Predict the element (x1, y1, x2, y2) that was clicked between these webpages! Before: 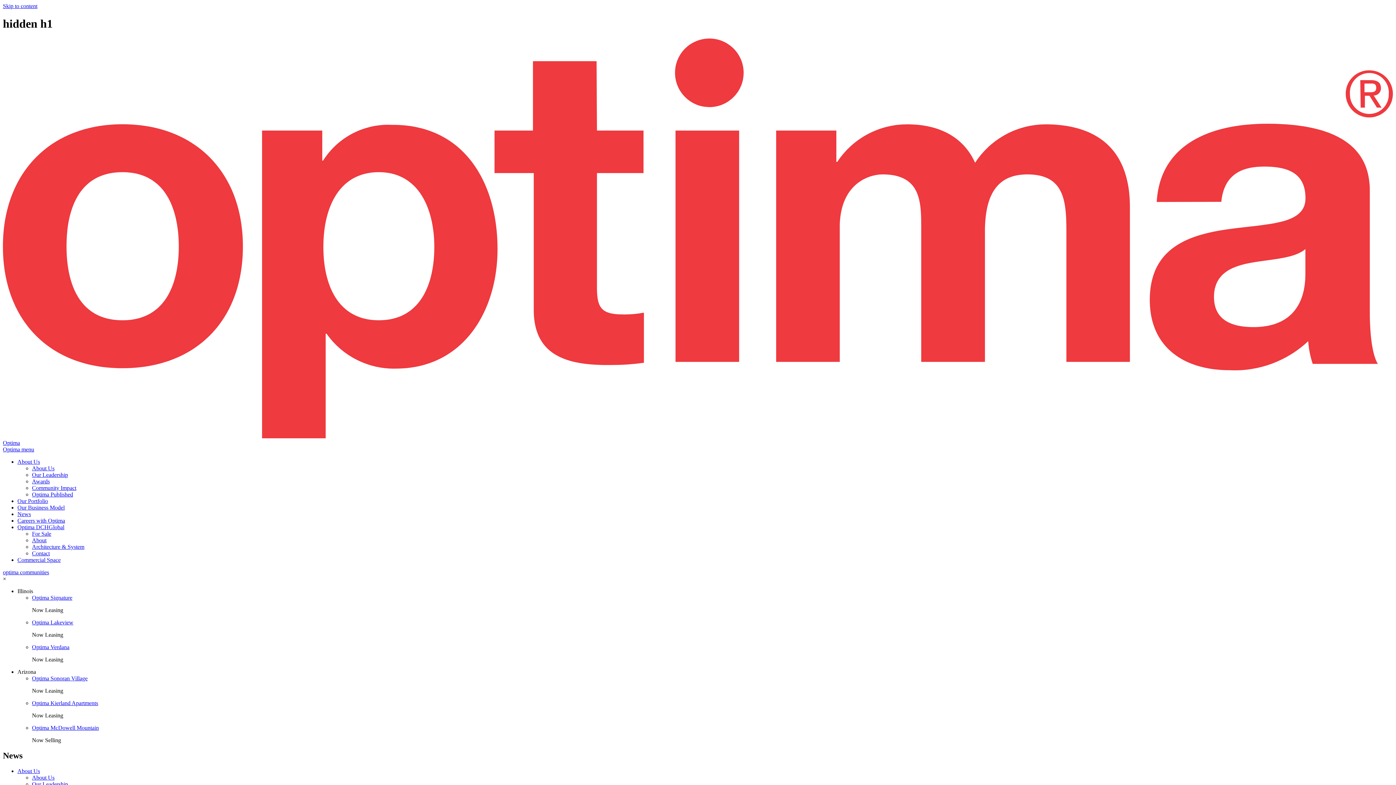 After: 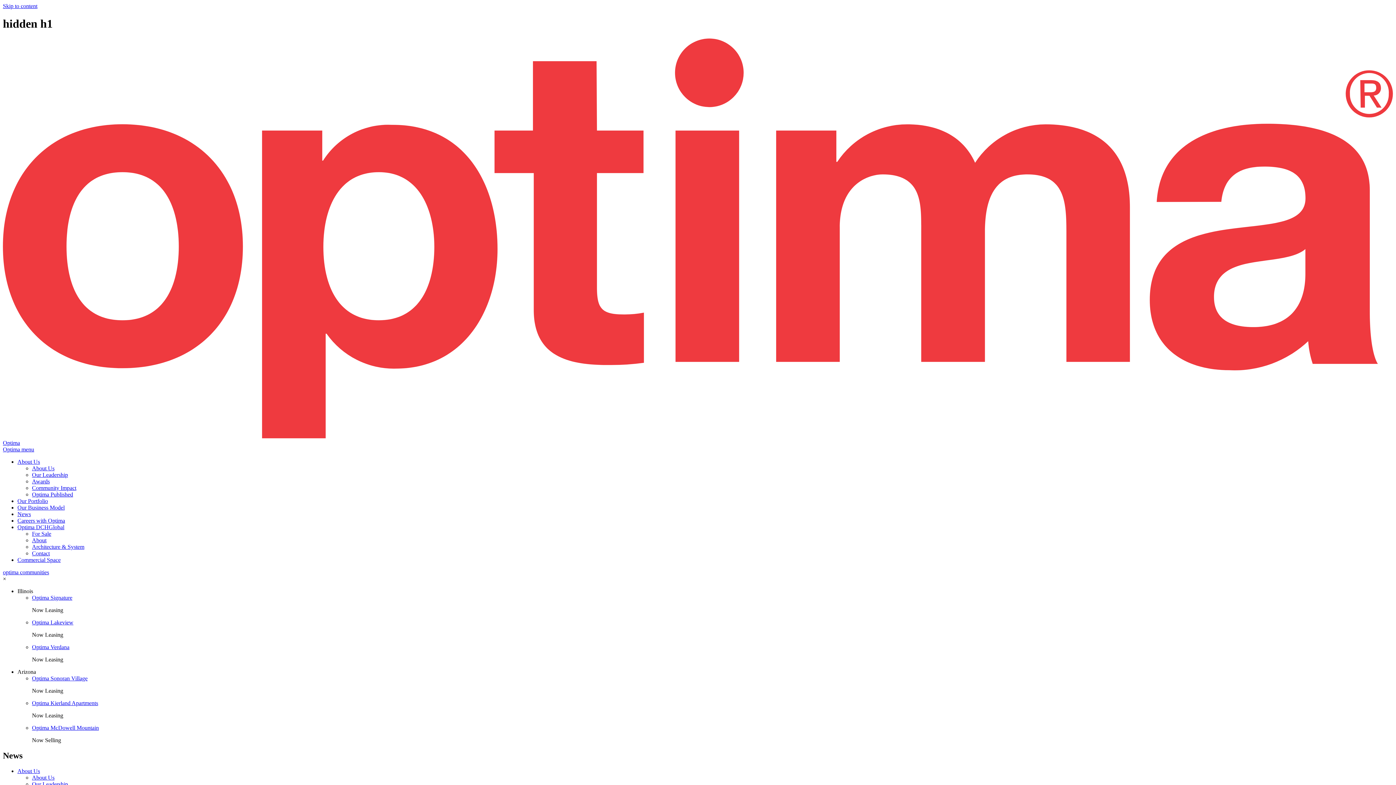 Action: label: Optima Signature bbox: (32, 594, 72, 601)